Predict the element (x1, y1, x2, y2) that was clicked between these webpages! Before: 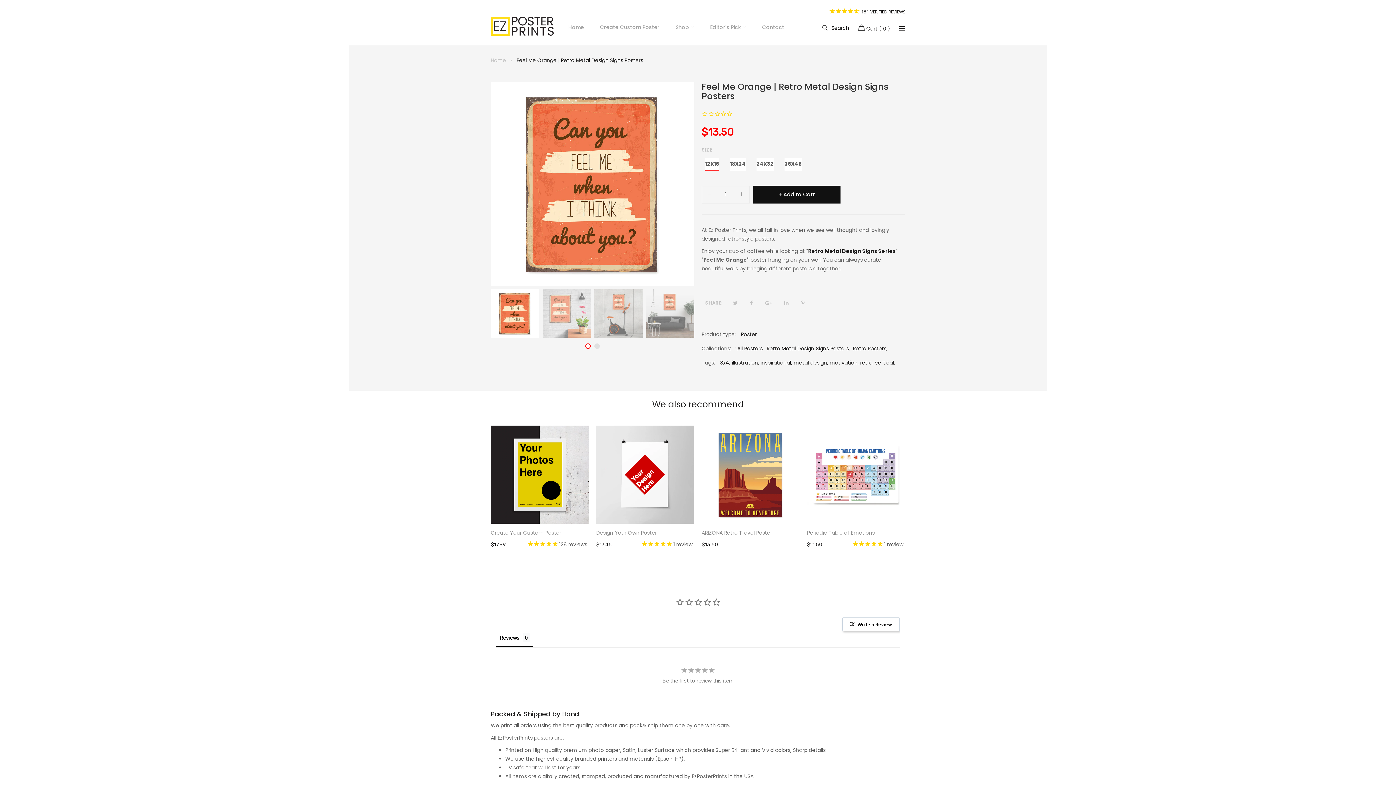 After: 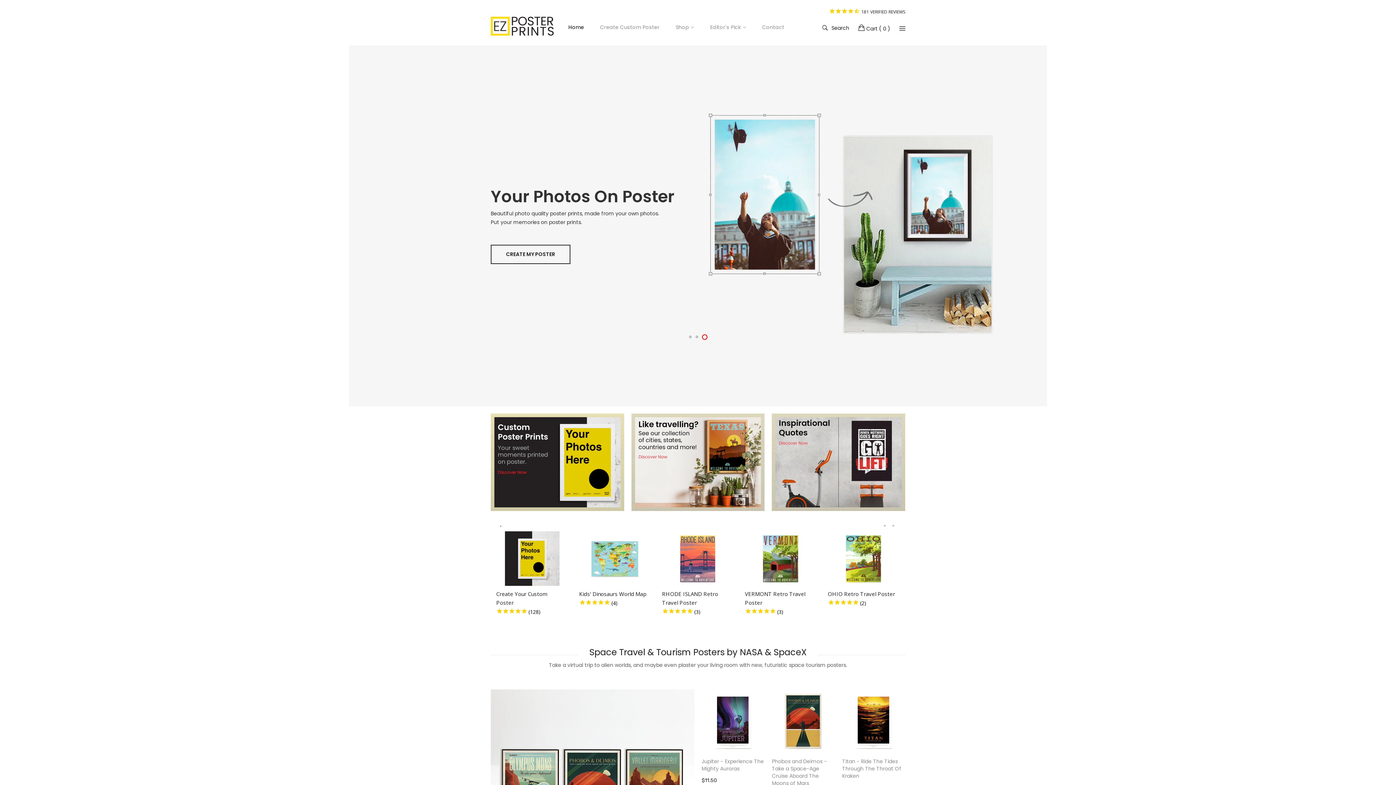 Action: bbox: (490, 56, 515, 64) label: Home